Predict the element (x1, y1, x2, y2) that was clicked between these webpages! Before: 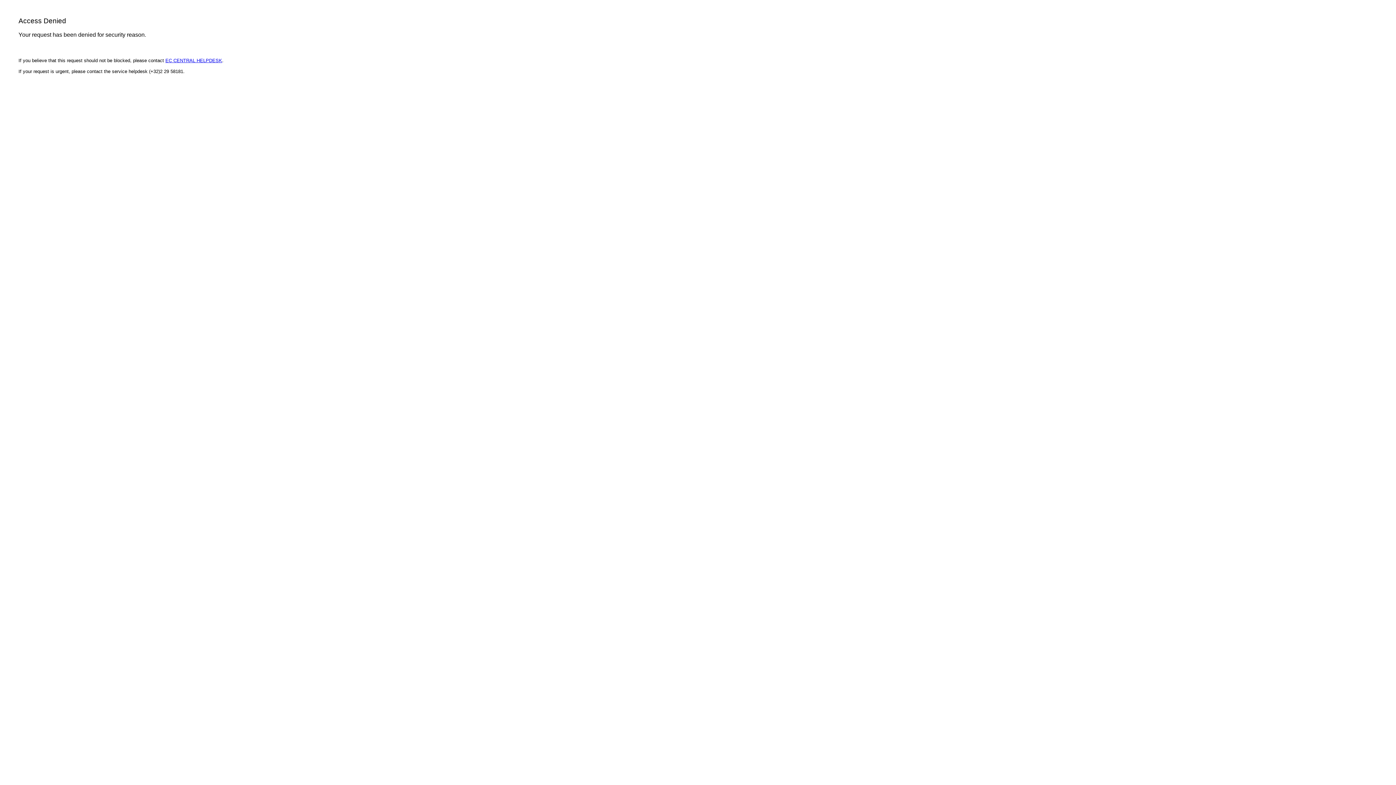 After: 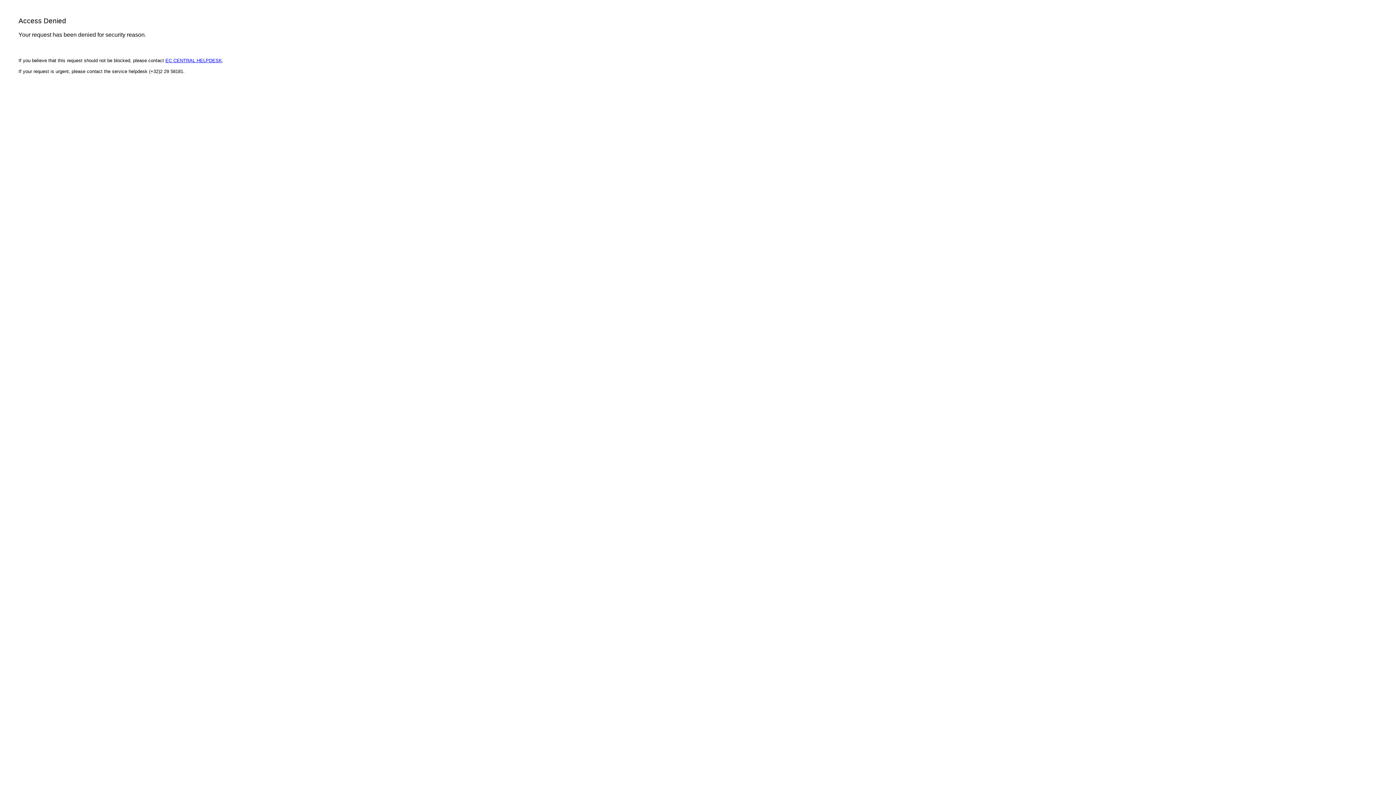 Action: label: EC CENTRAL HELPDESK bbox: (165, 57, 222, 63)